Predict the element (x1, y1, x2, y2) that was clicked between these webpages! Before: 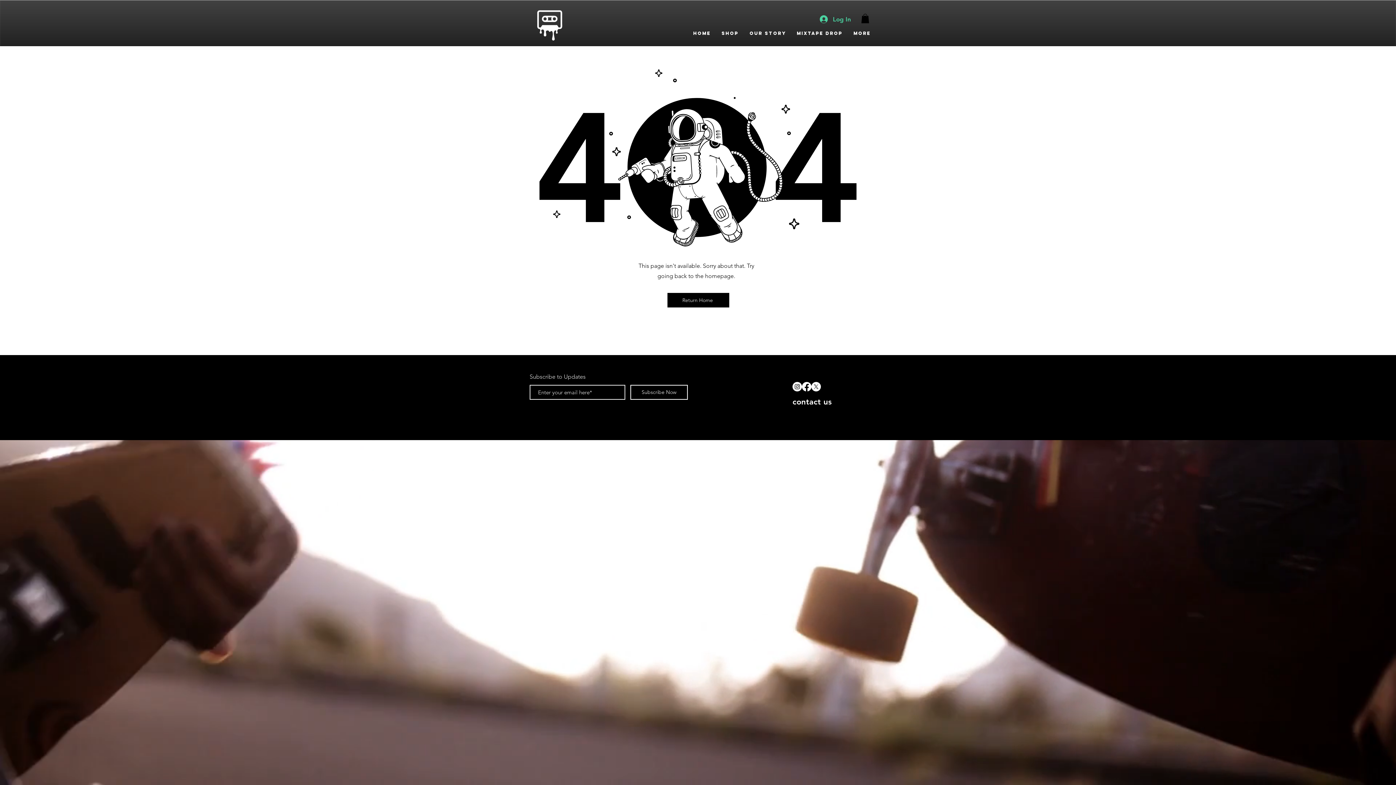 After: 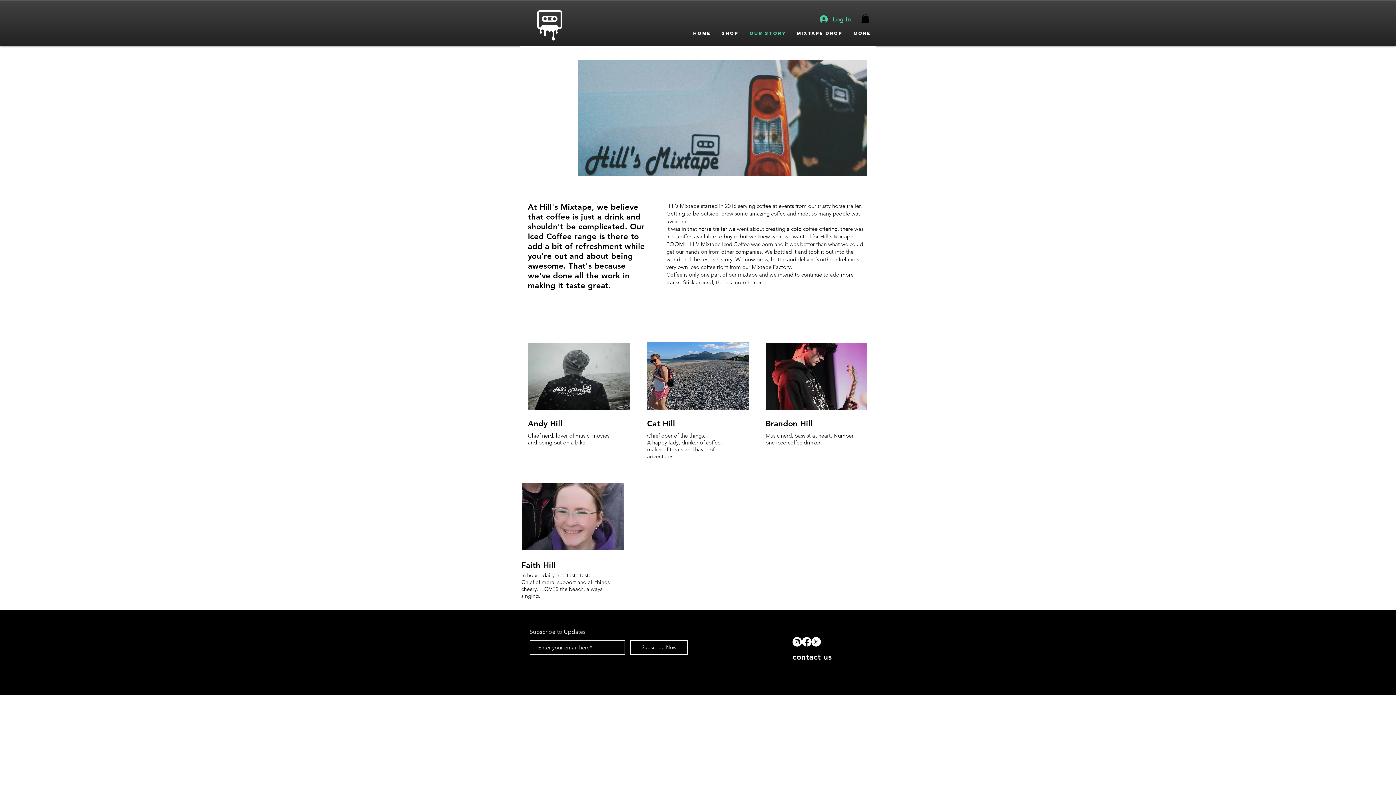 Action: label: Our Story bbox: (744, 27, 791, 39)